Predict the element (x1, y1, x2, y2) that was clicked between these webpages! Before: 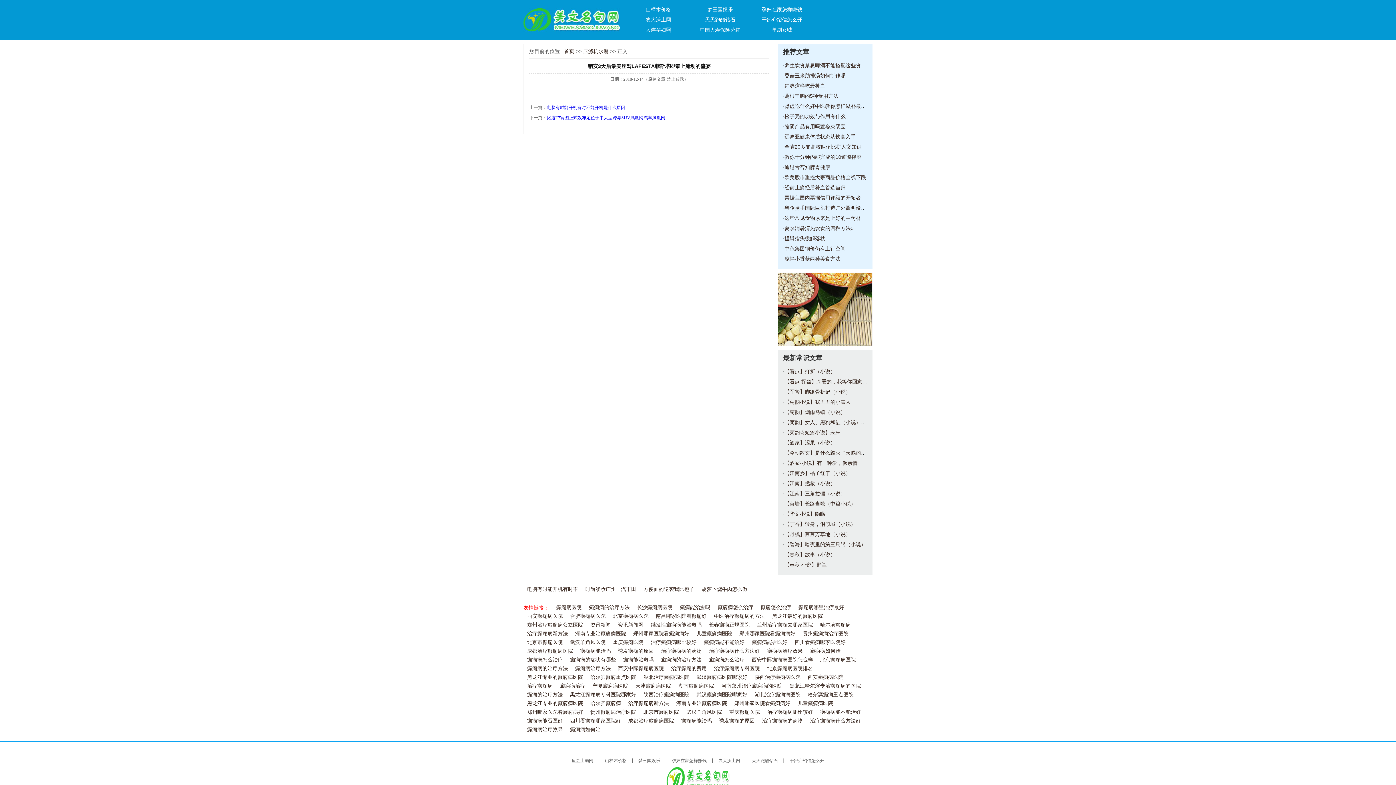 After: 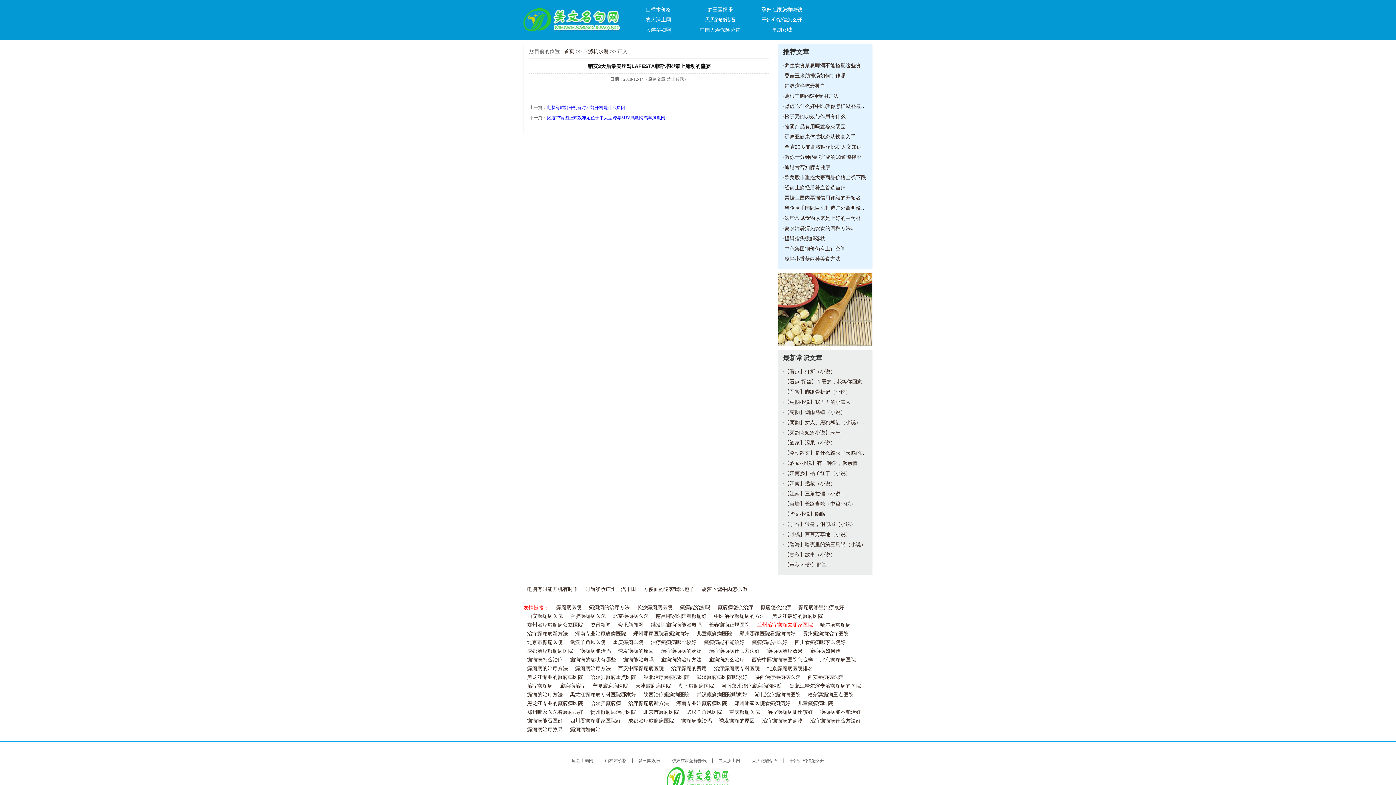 Action: bbox: (757, 622, 813, 628) label: 兰州治疗癫痫去哪家医院